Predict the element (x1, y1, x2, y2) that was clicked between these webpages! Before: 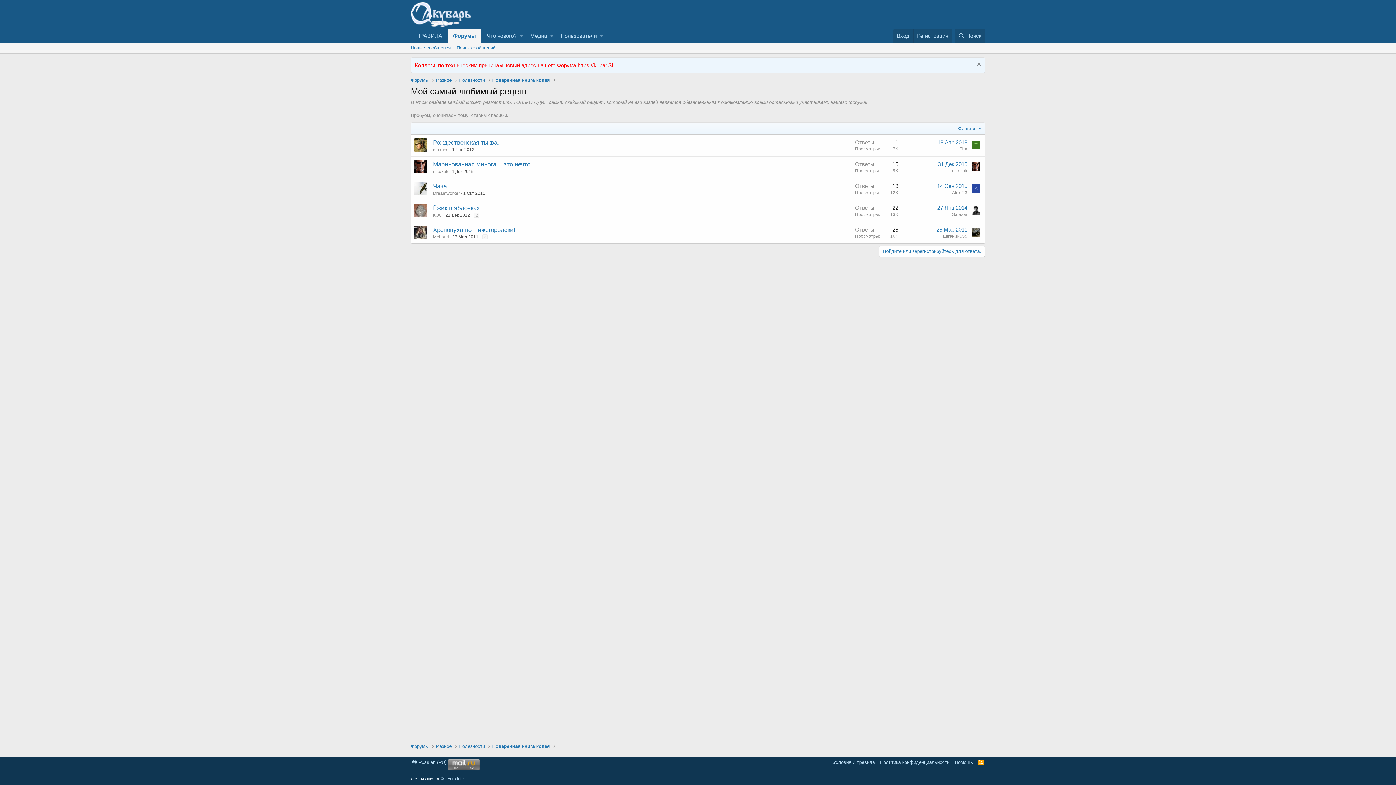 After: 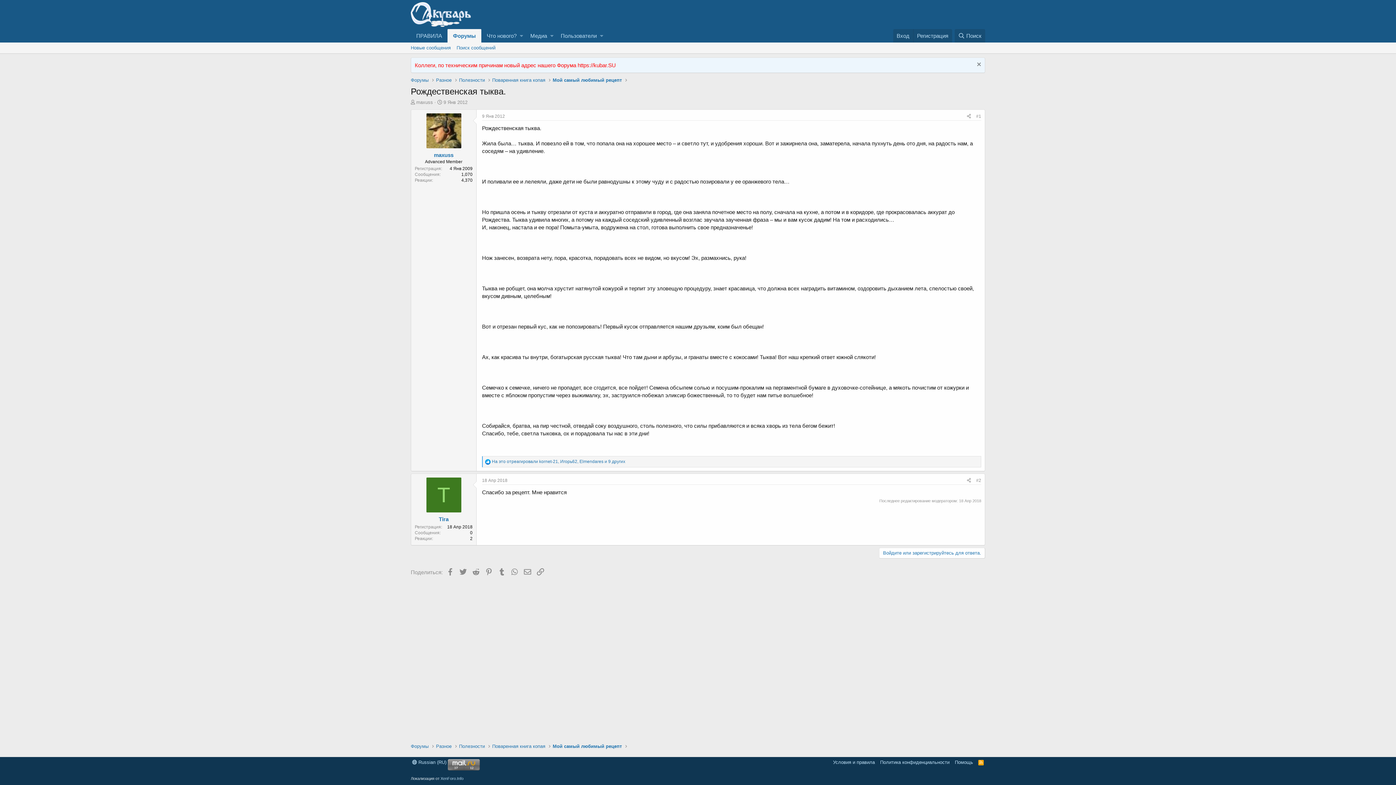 Action: bbox: (451, 147, 474, 152) label: 9 Янв 2012